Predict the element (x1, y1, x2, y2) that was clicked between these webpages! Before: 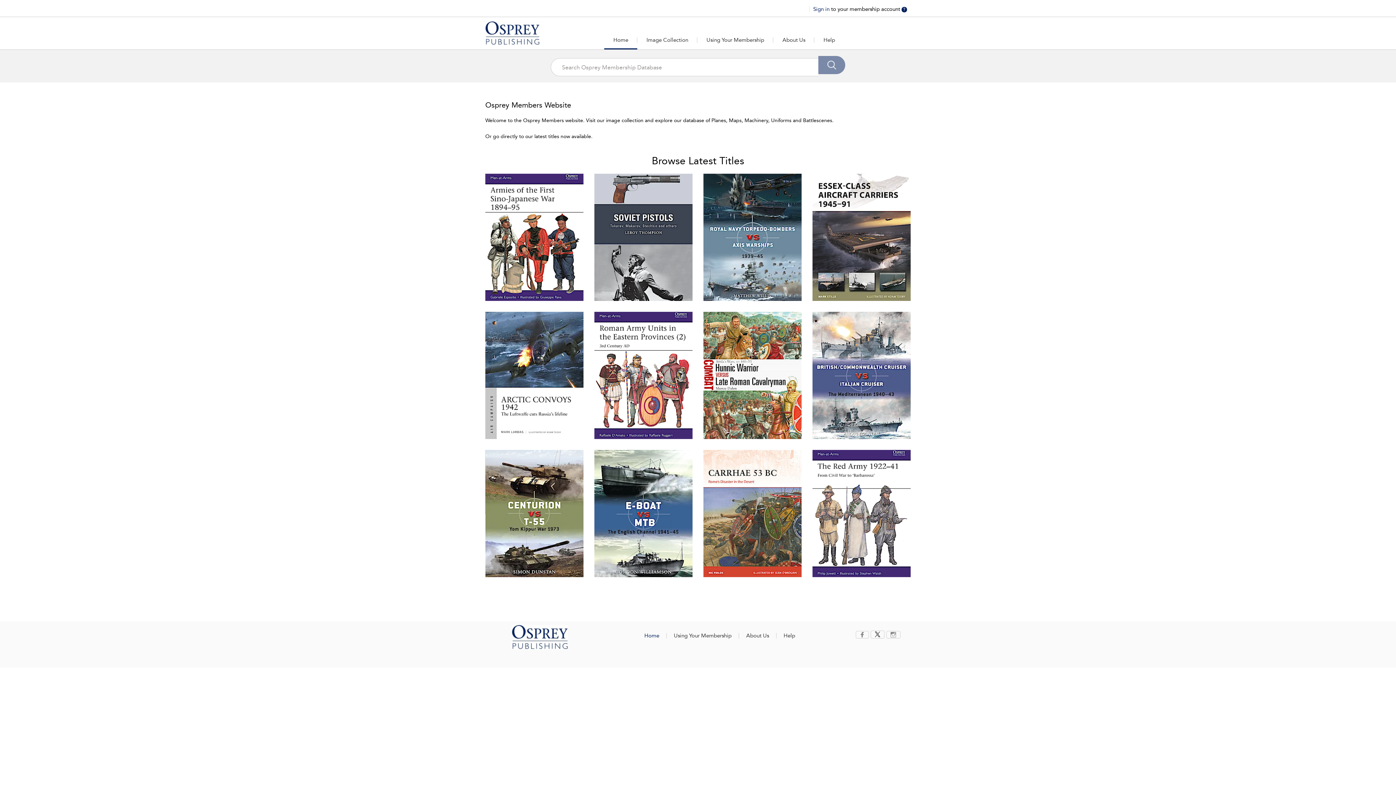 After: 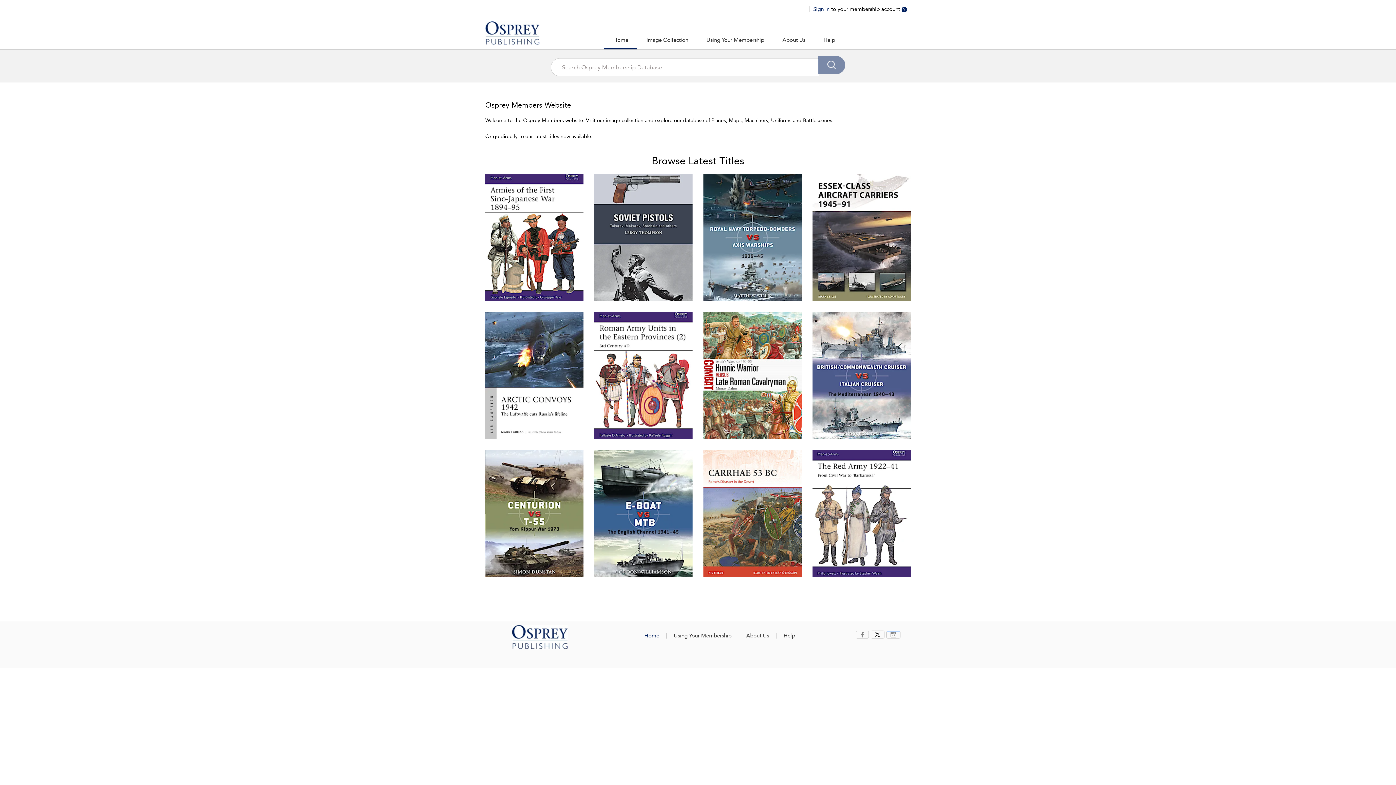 Action: bbox: (886, 631, 900, 638)